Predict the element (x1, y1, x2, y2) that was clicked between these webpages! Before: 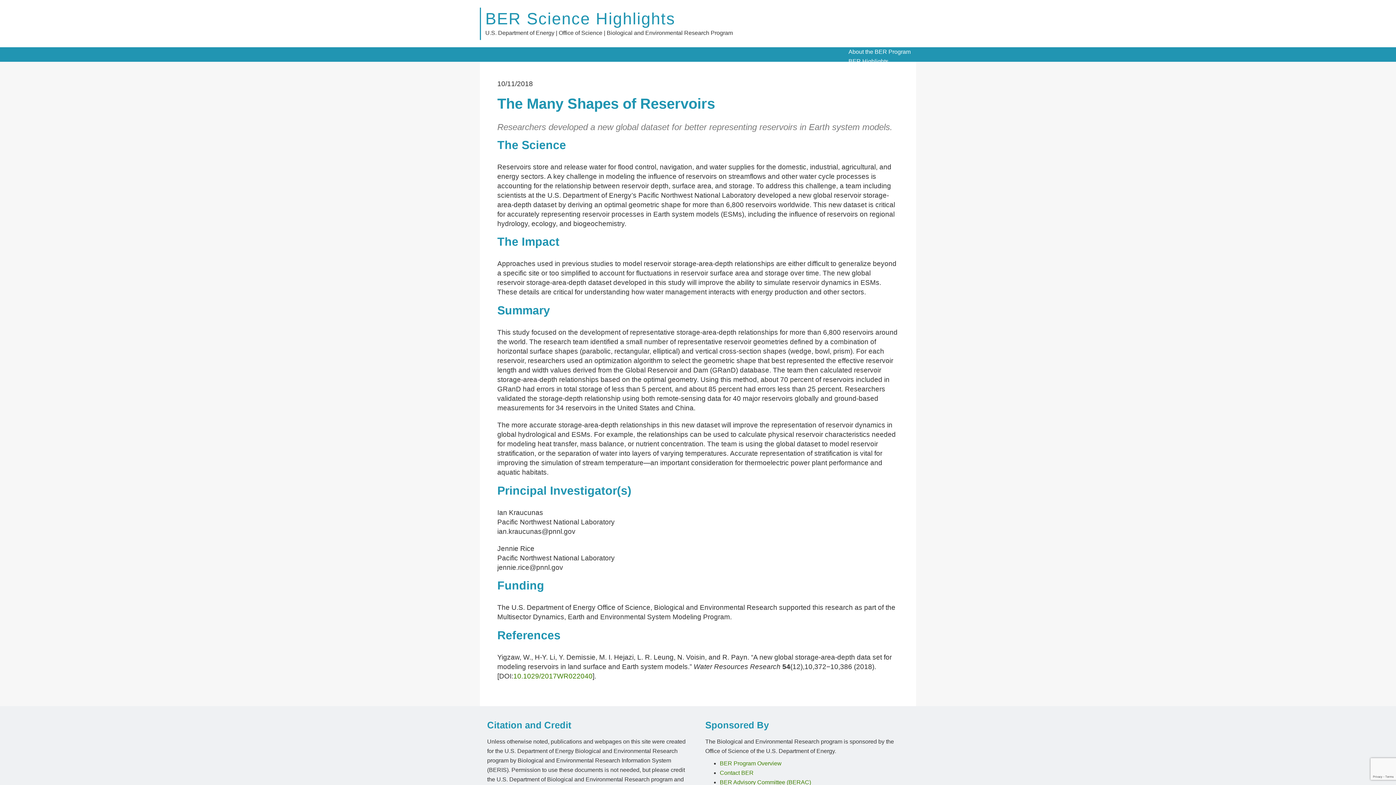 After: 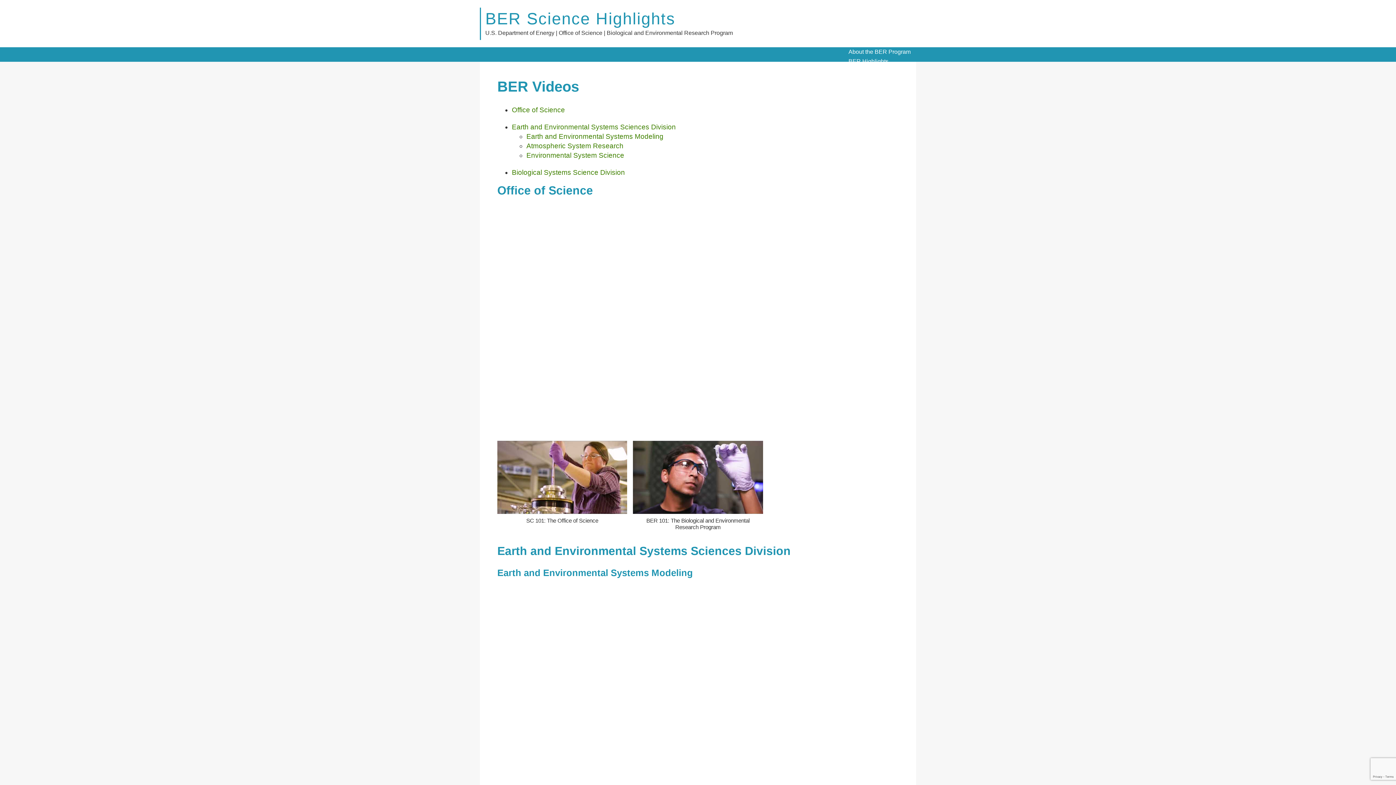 Action: bbox: (848, 67, 880, 73) label: BER Videos